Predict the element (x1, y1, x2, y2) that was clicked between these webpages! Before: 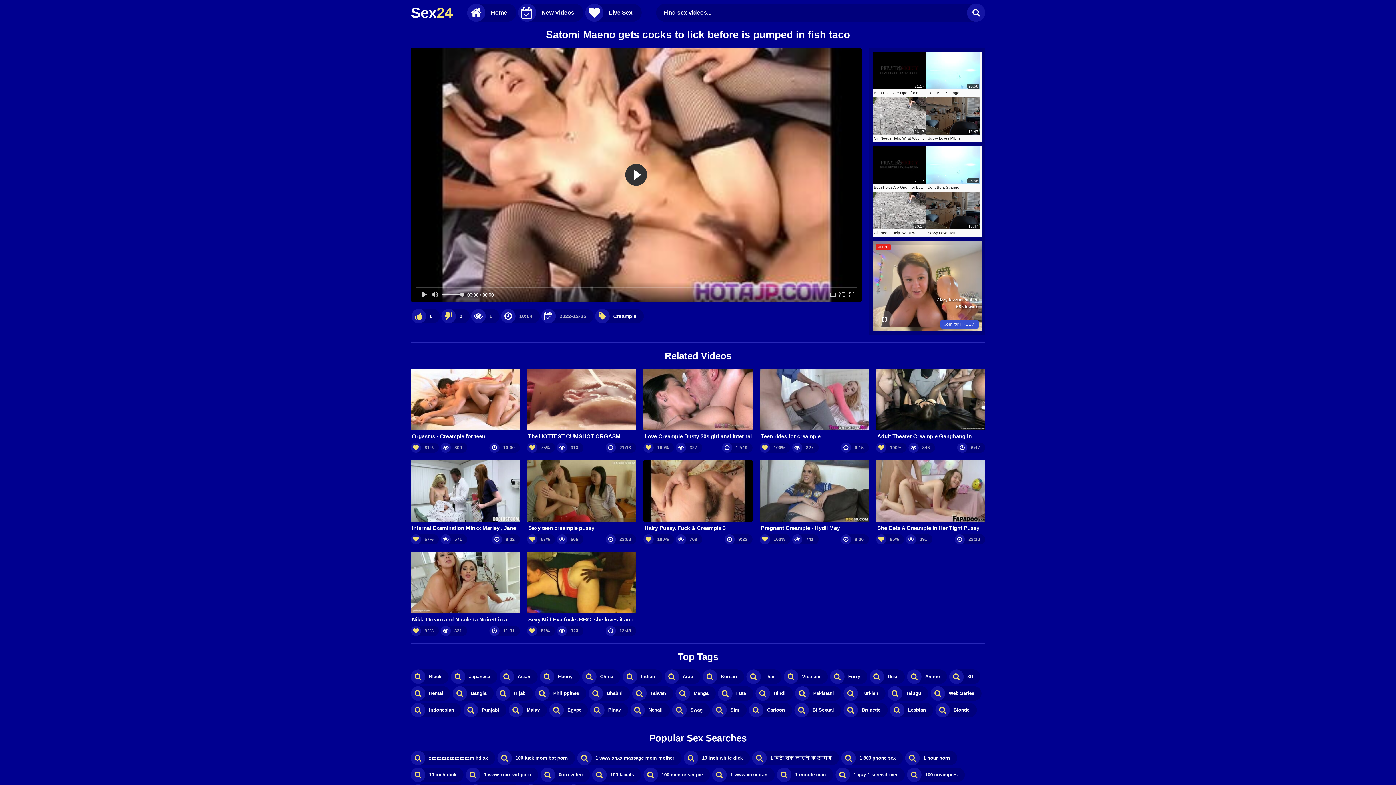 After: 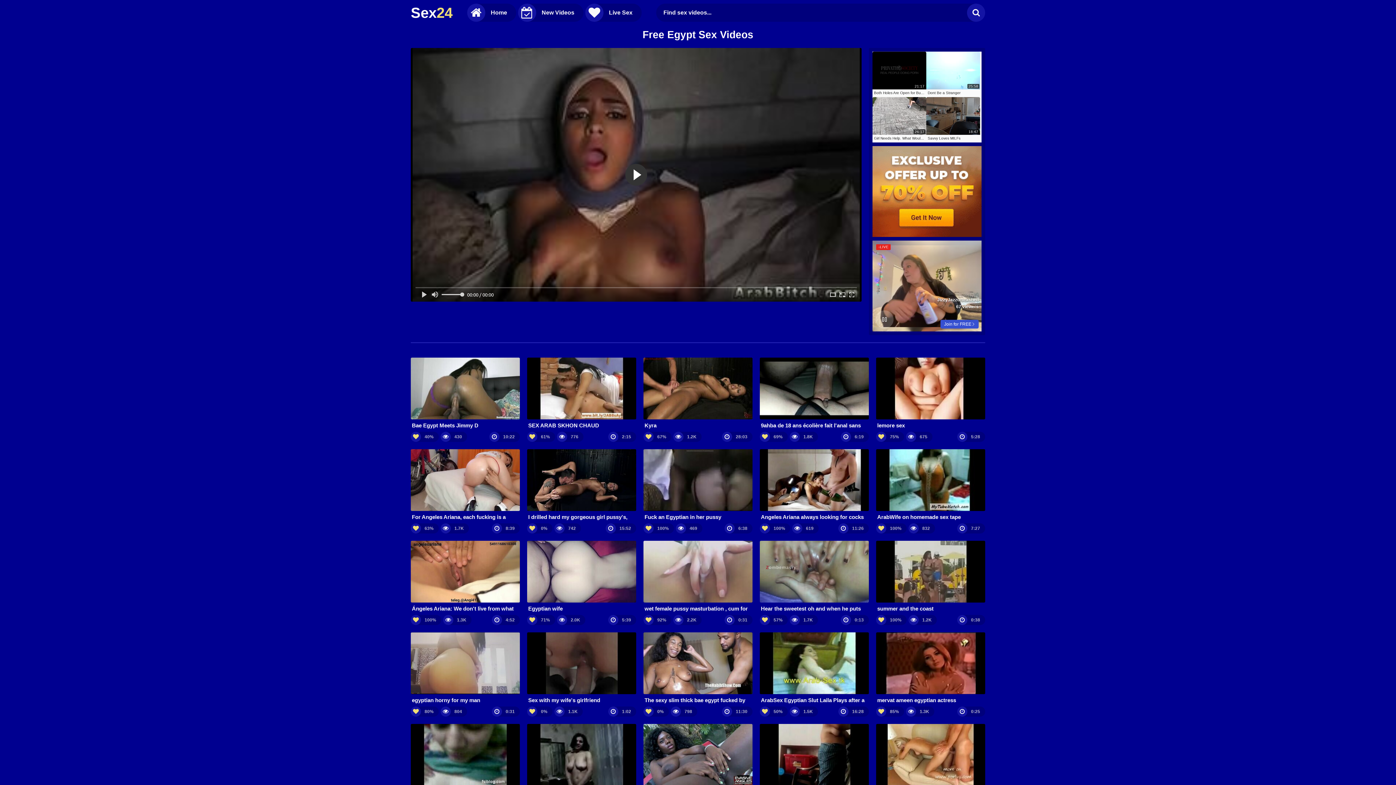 Action: label: Egypt bbox: (549, 703, 588, 717)